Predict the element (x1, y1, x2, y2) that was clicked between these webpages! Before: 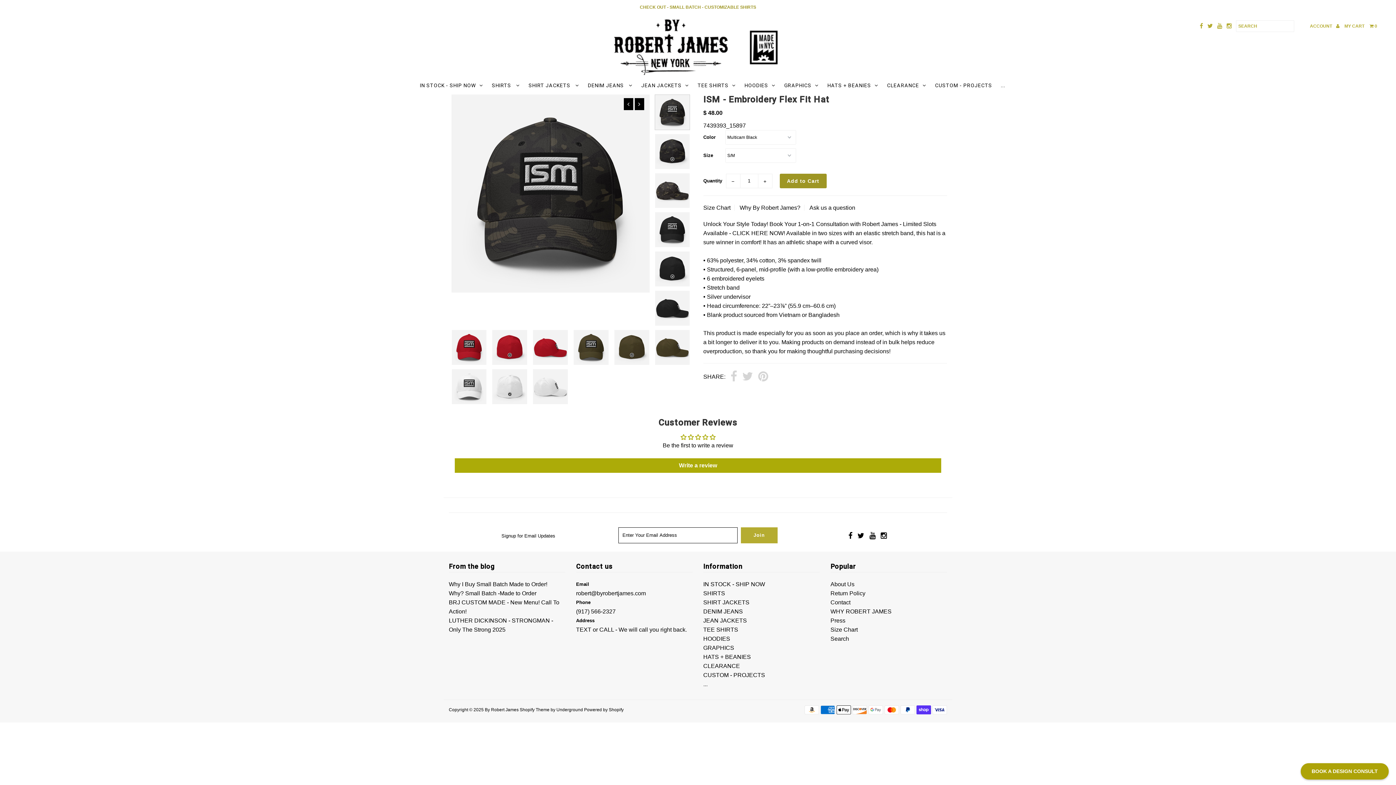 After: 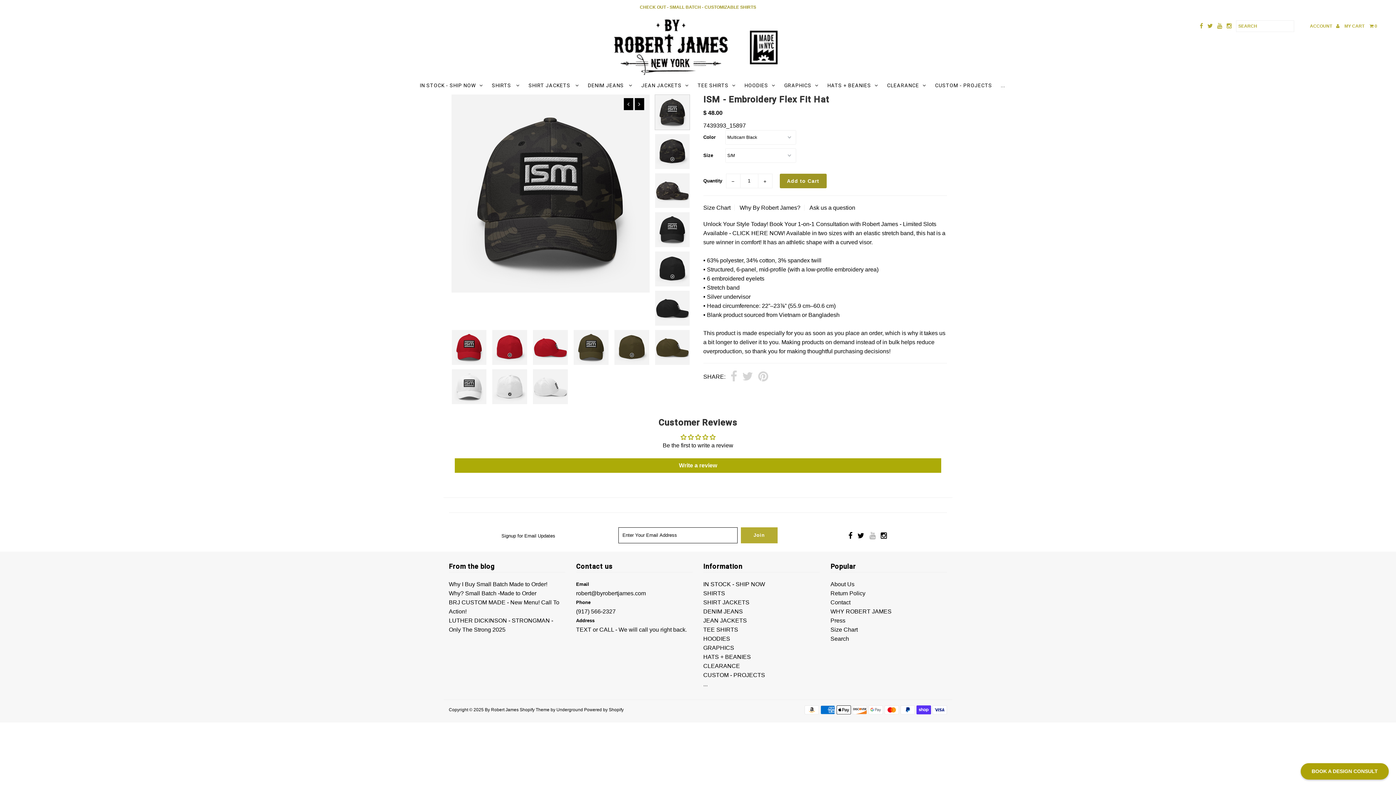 Action: bbox: (869, 535, 875, 539)